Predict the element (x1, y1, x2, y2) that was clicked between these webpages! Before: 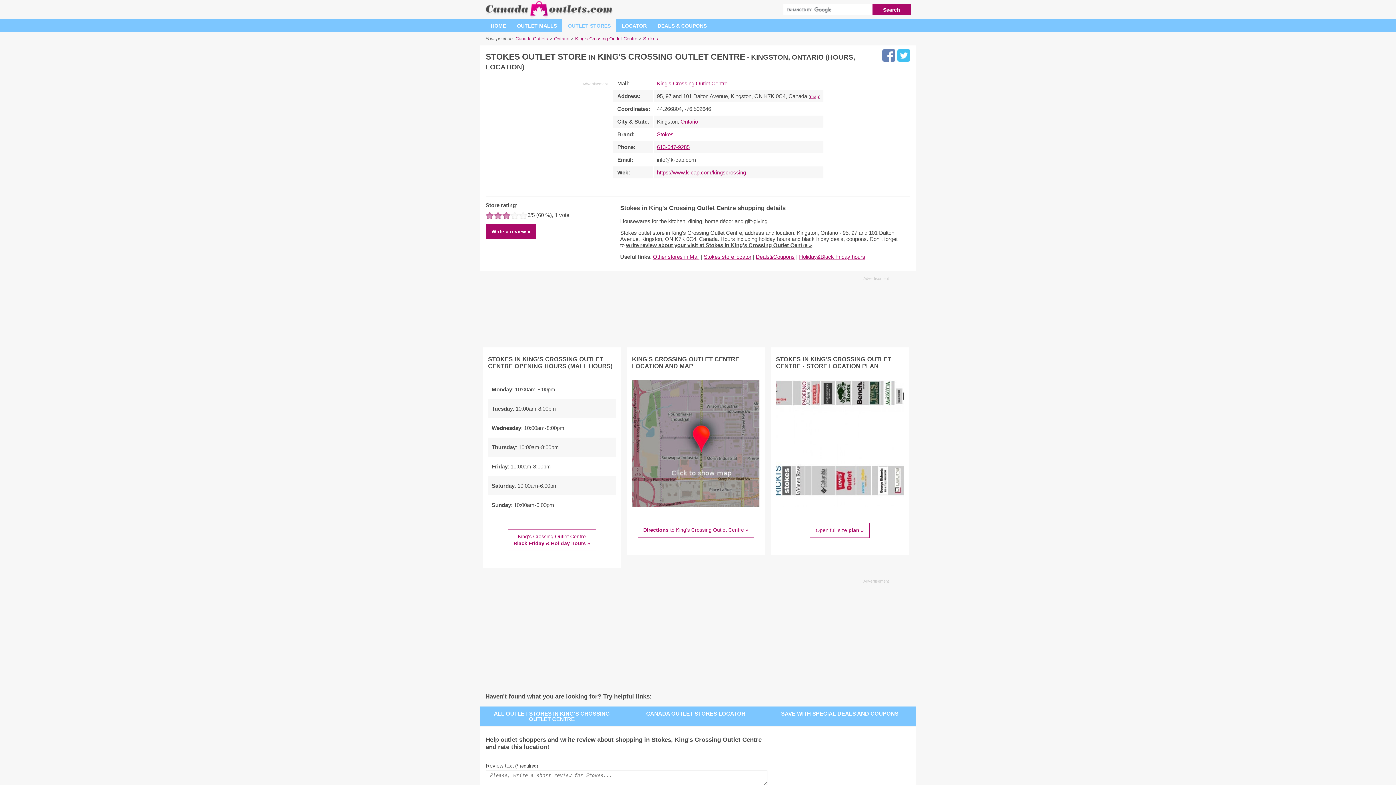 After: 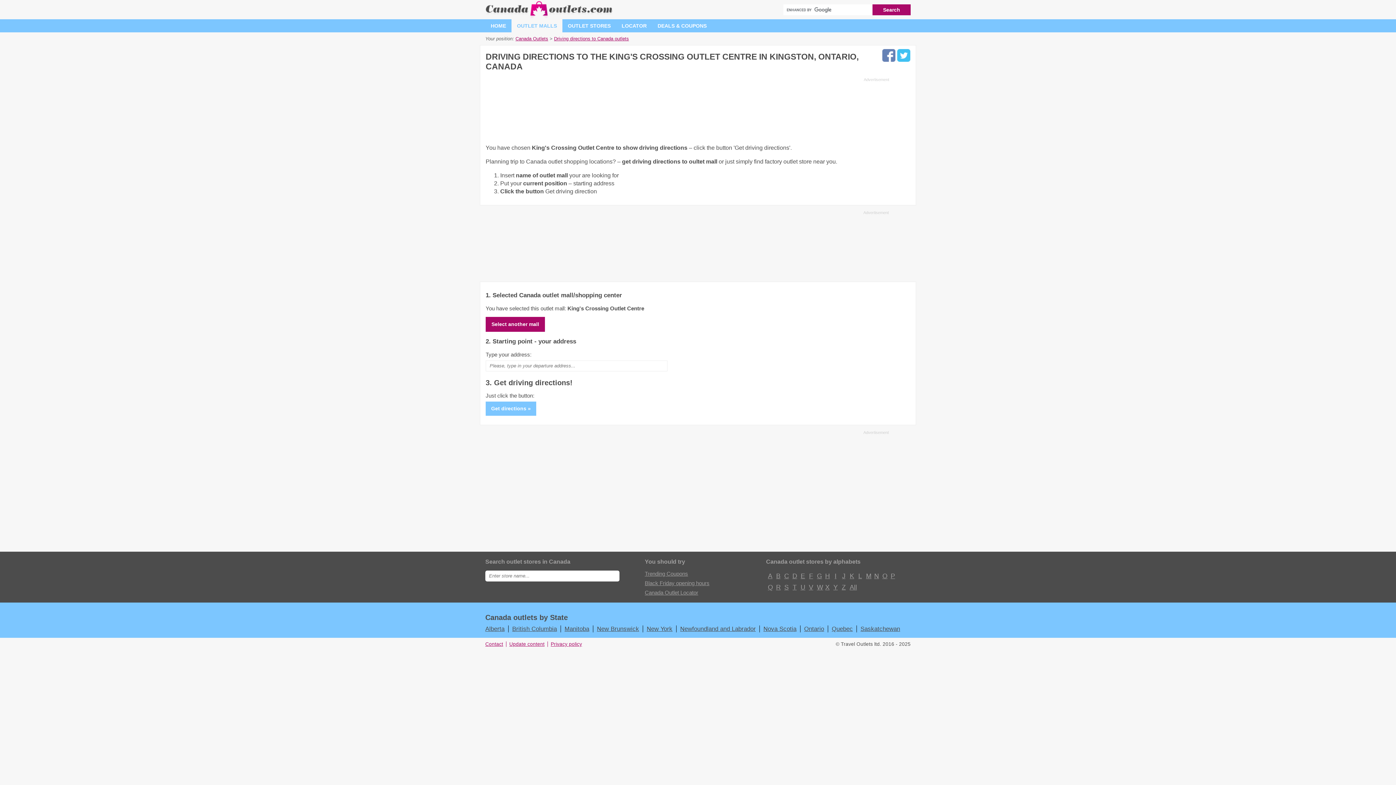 Action: label: Directions to King's Crossing Outlet Centre » bbox: (637, 523, 754, 537)